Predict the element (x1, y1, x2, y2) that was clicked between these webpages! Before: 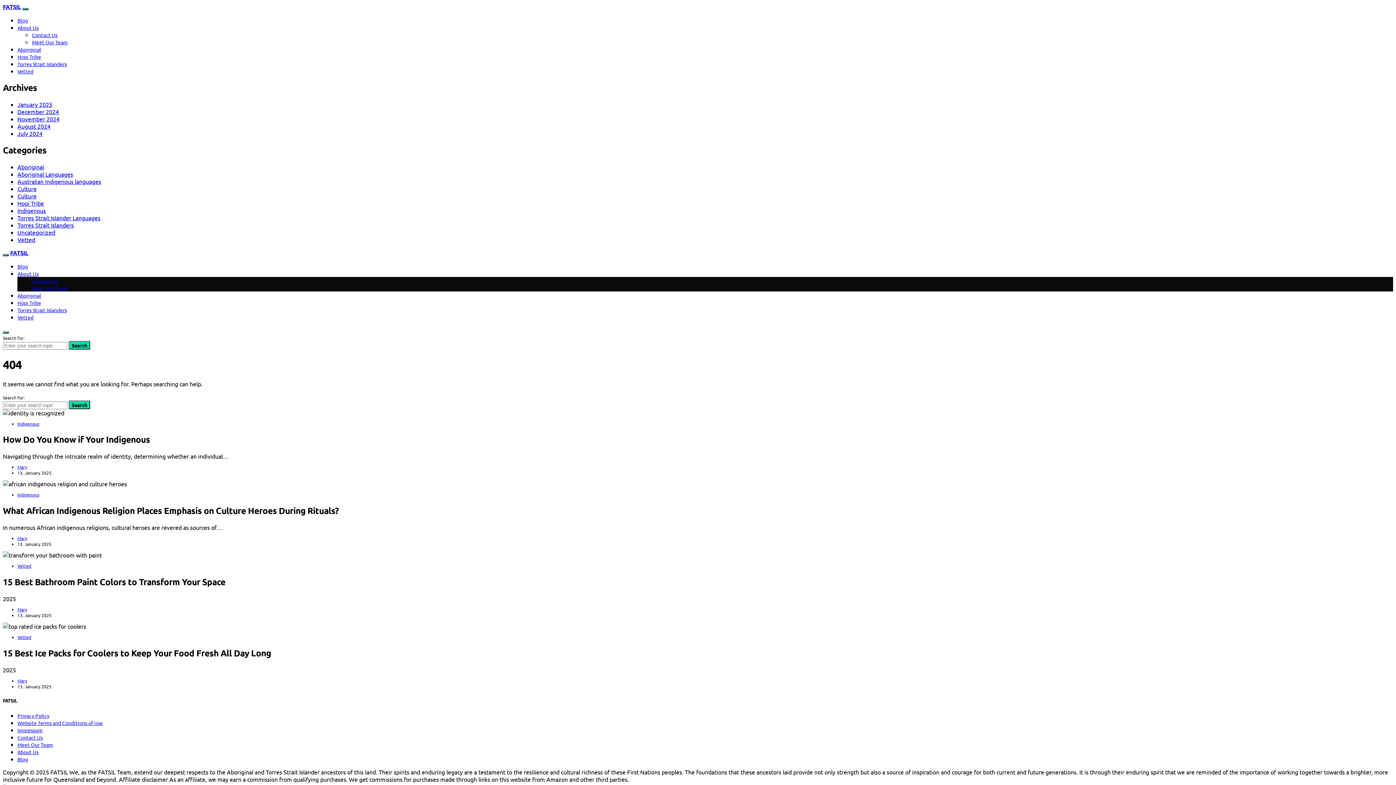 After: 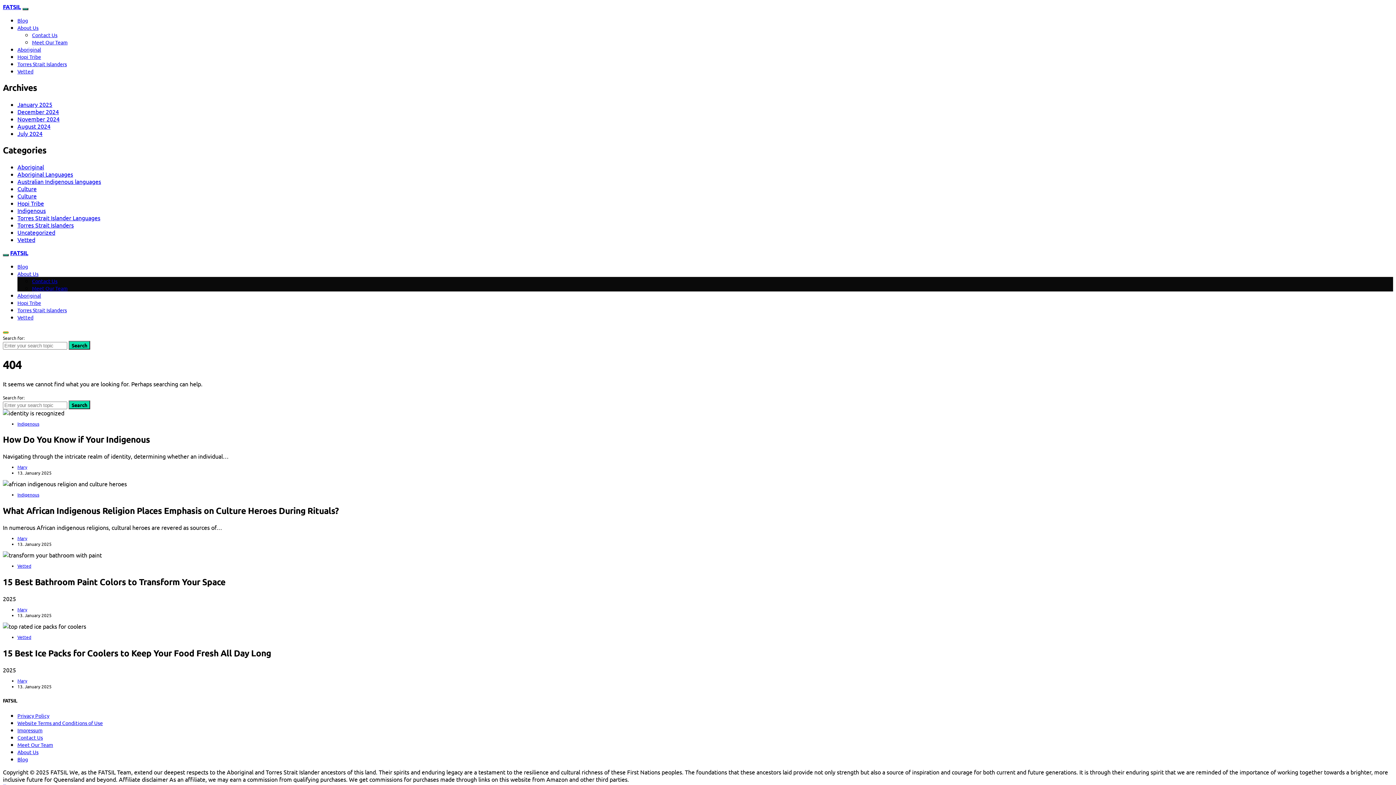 Action: bbox: (2, 331, 8, 333)